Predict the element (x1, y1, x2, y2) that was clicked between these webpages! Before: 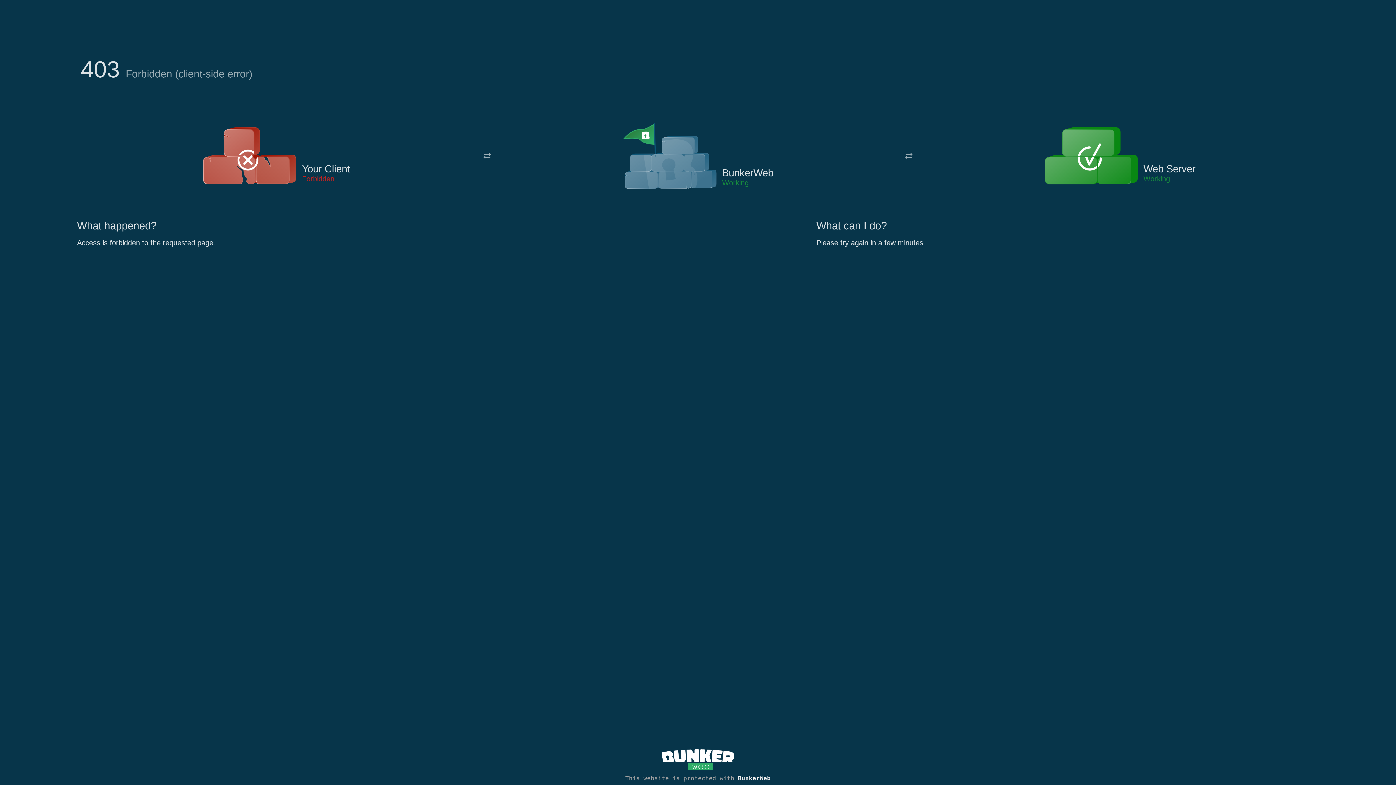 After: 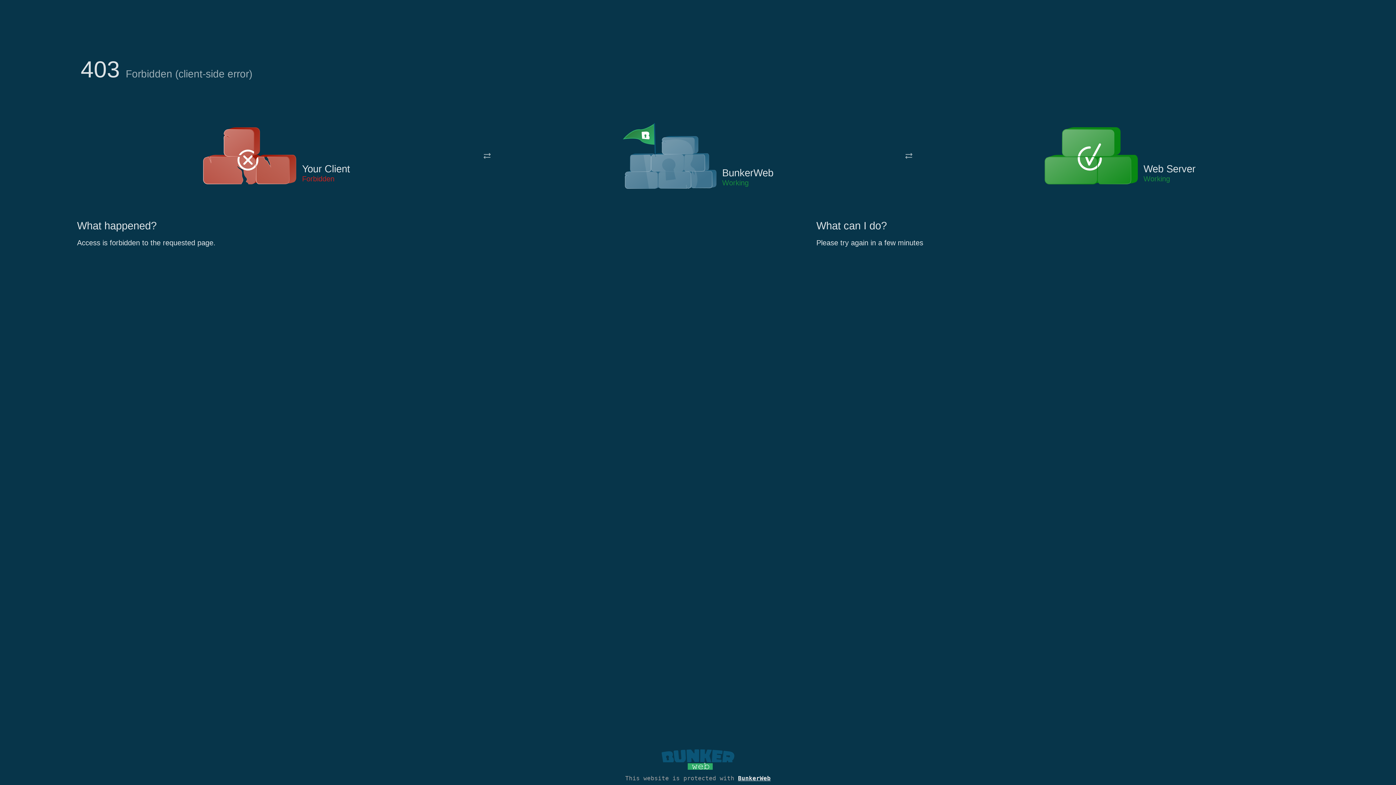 Action: bbox: (661, 765, 734, 773)